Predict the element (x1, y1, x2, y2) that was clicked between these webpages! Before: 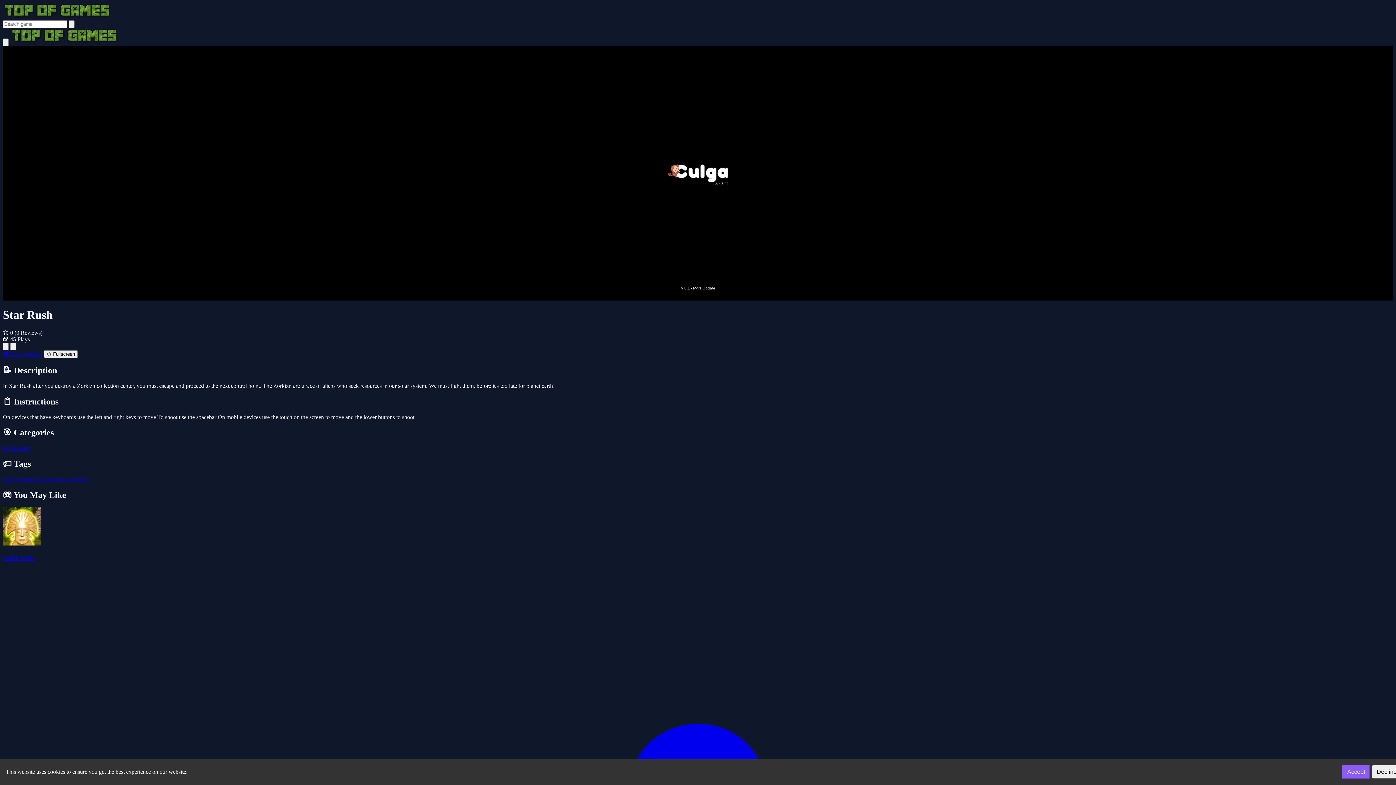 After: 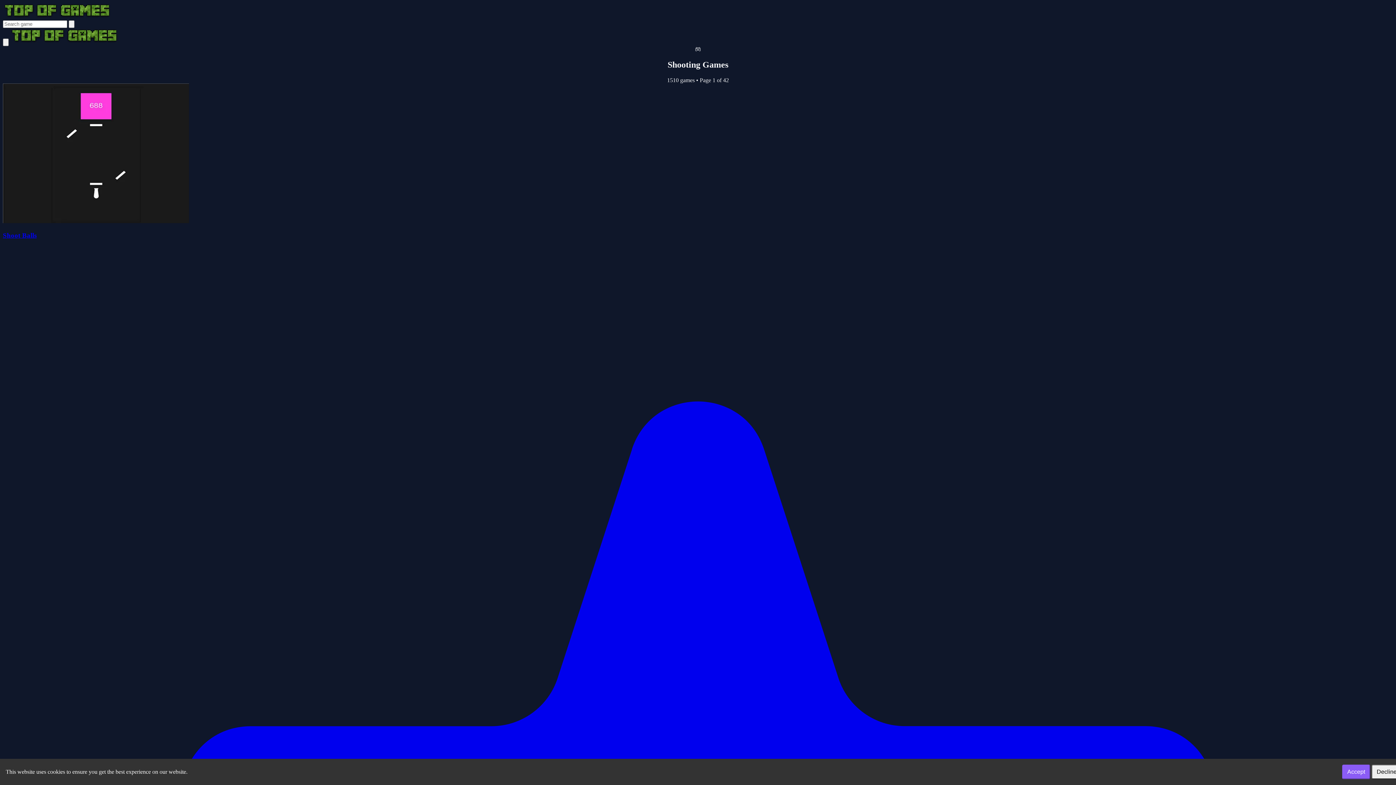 Action: bbox: (2, 445, 30, 451) label: 🎮 Shooting